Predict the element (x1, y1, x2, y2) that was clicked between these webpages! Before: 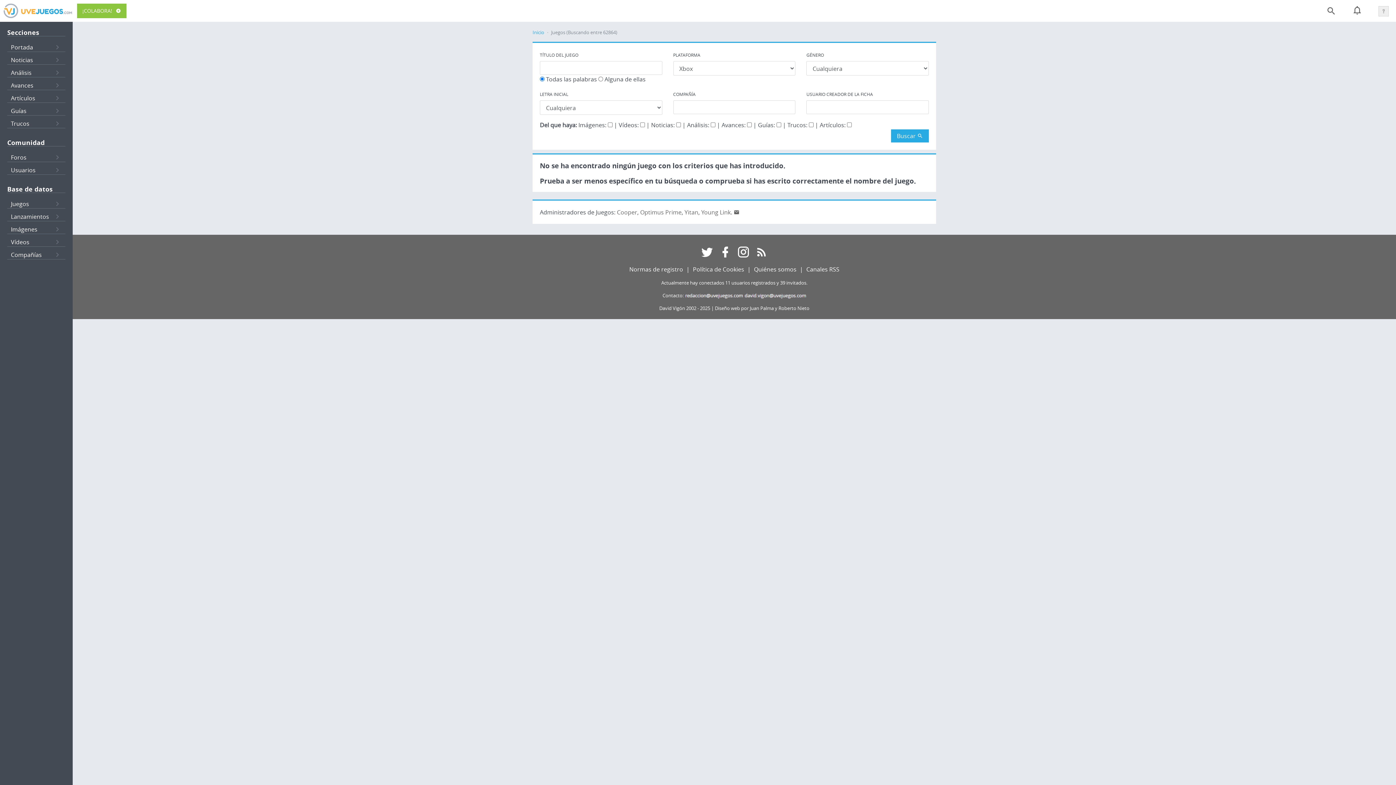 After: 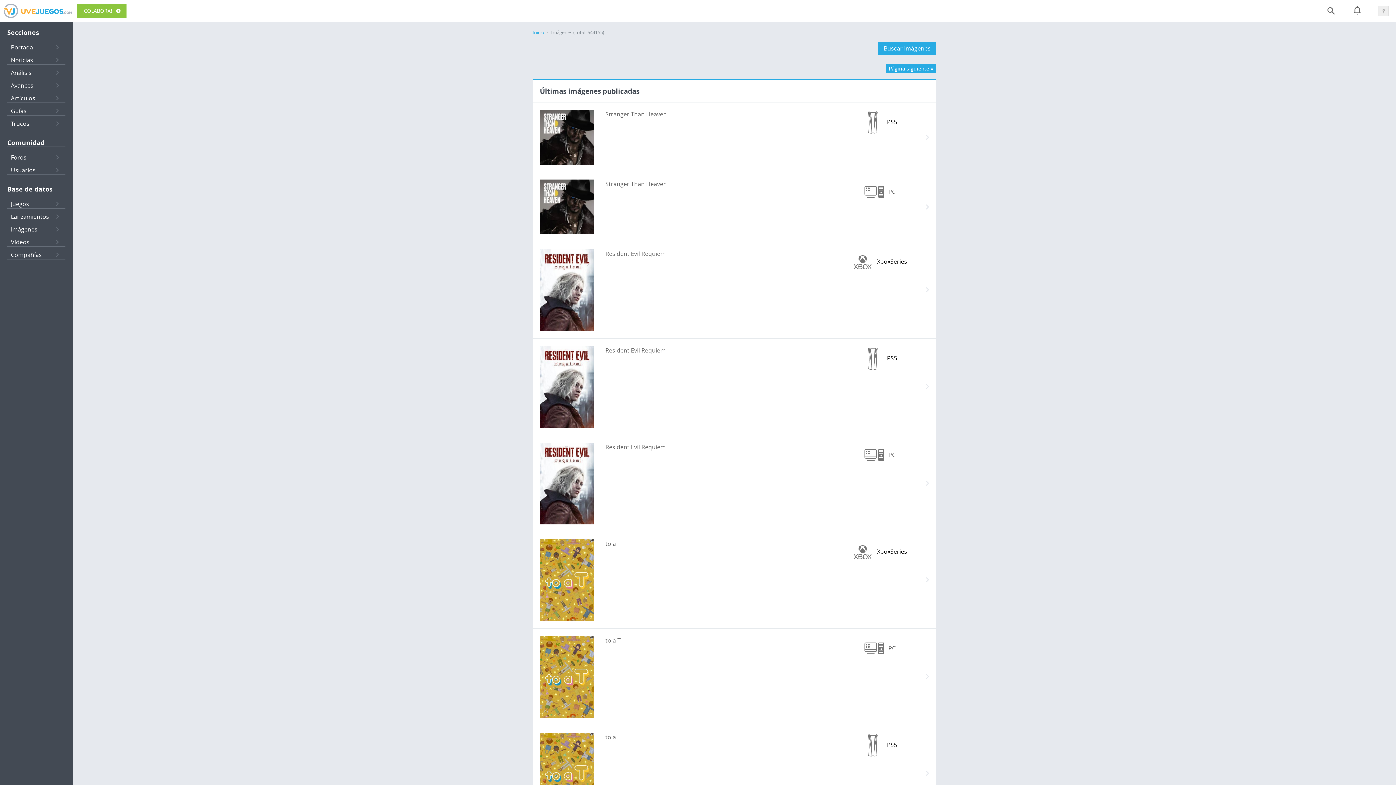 Action: label: Imágenes bbox: (7, 221, 65, 233)